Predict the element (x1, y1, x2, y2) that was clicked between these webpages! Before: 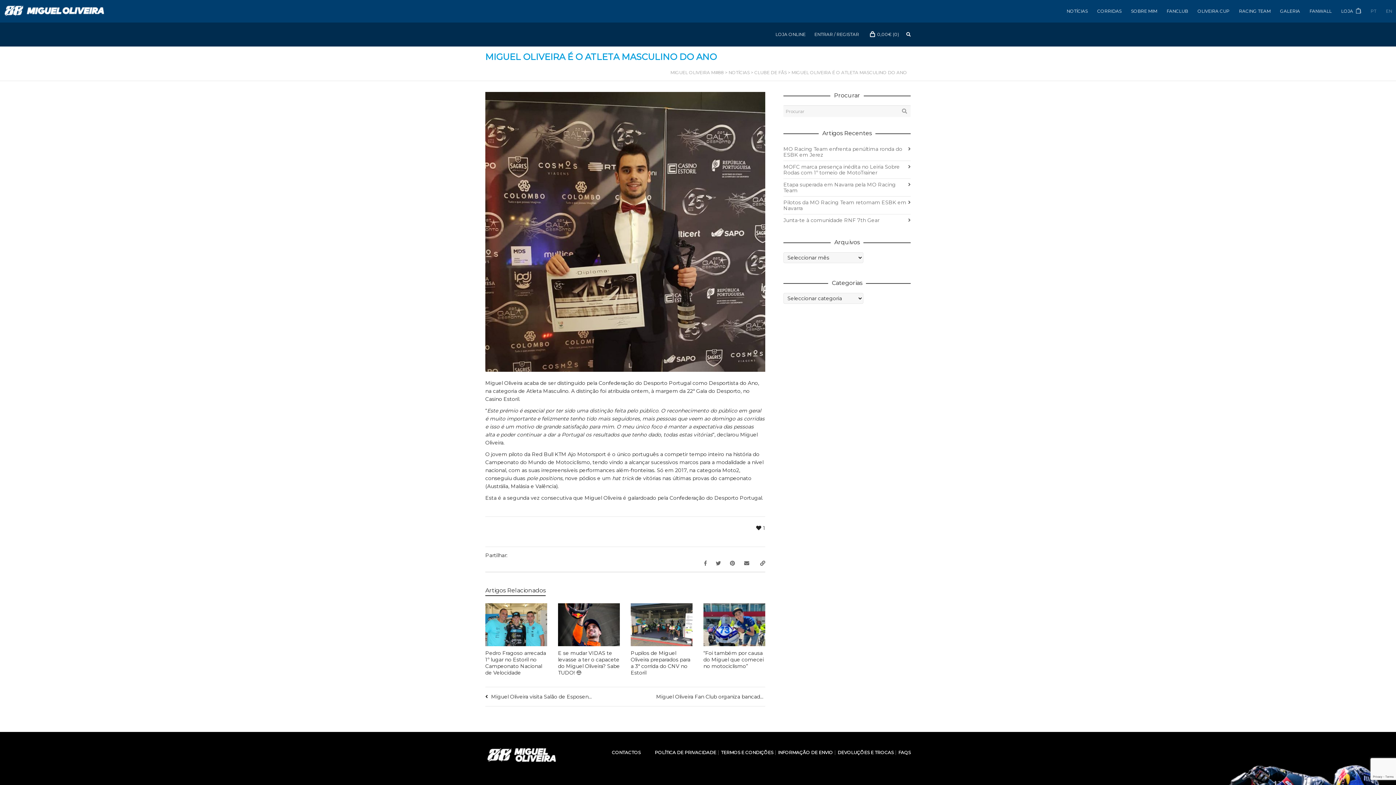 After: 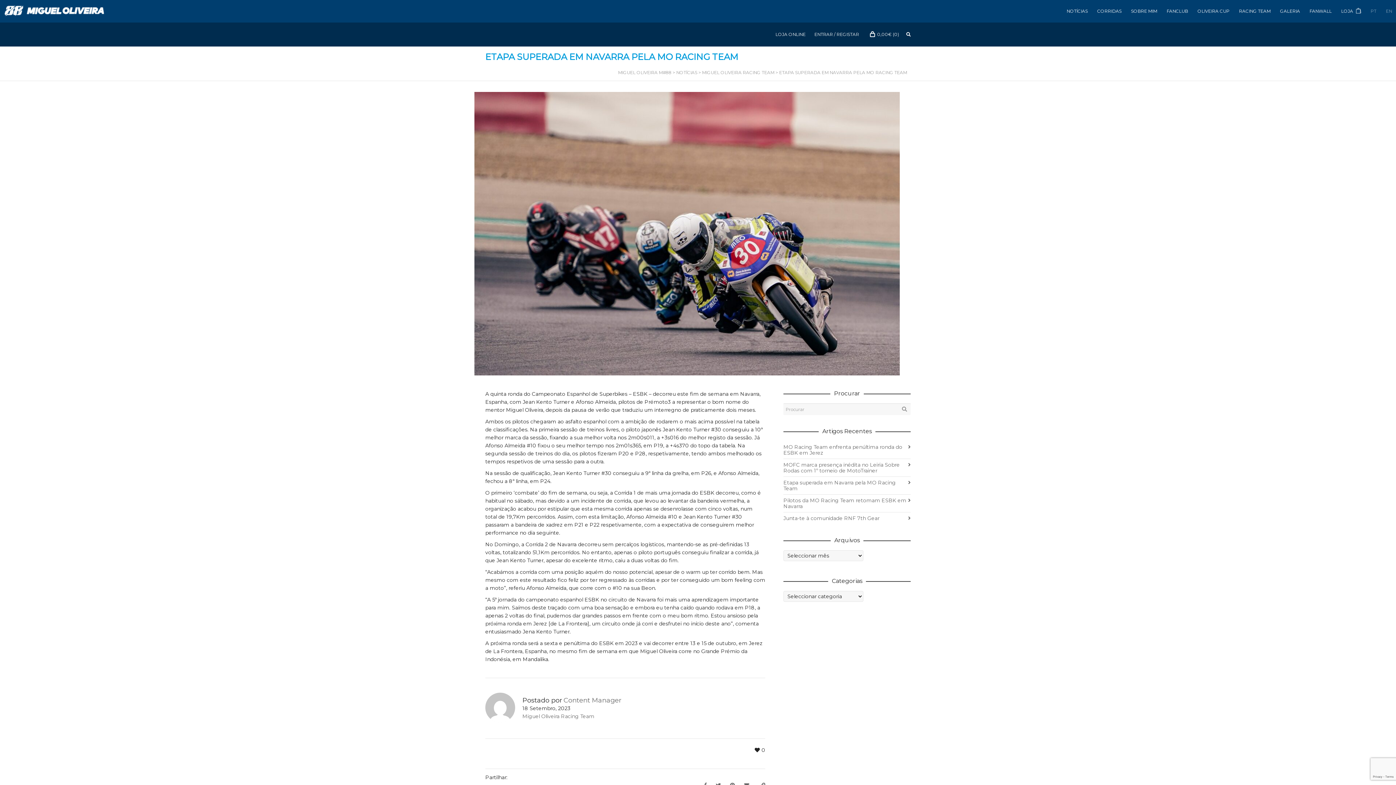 Action: label: Etapa superada em Navarra pela MO Racing Team bbox: (783, 178, 910, 196)